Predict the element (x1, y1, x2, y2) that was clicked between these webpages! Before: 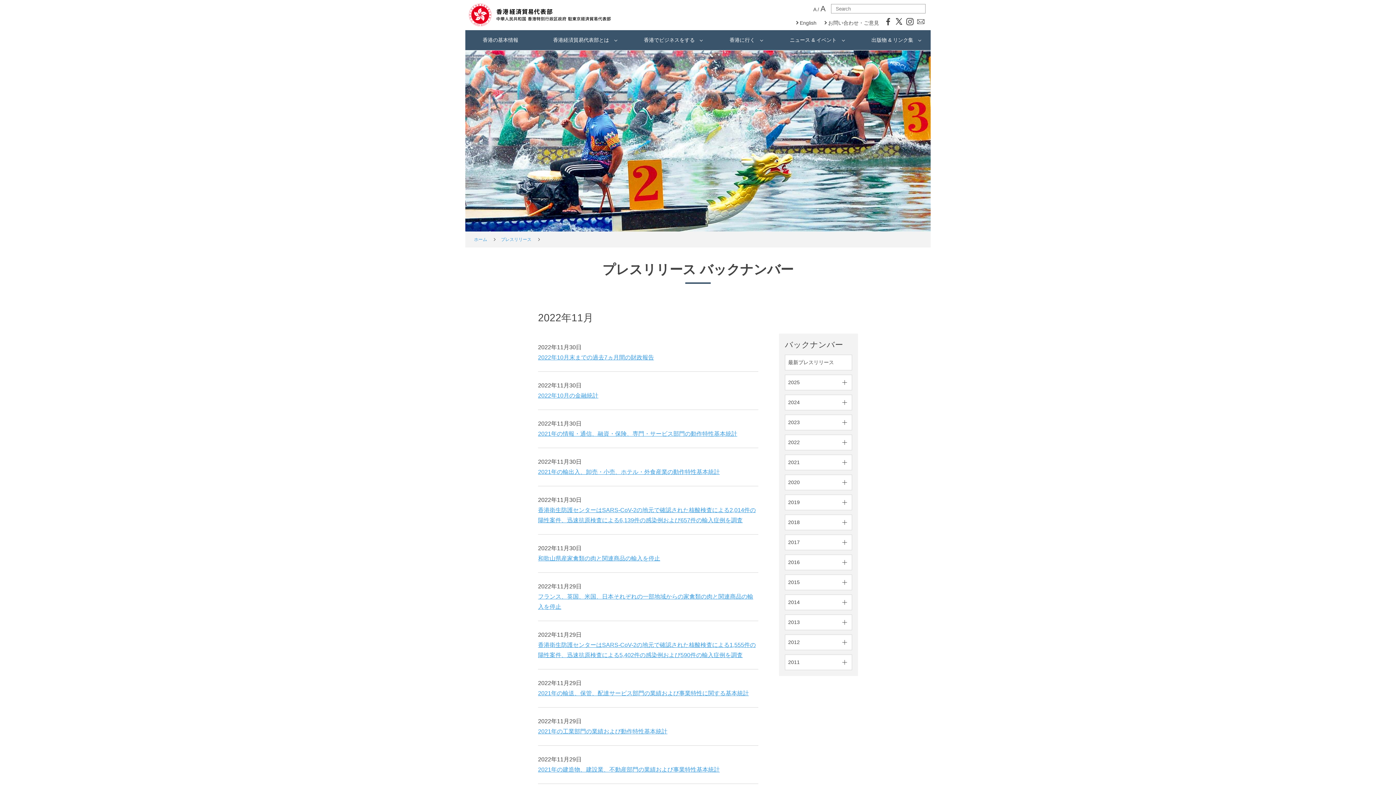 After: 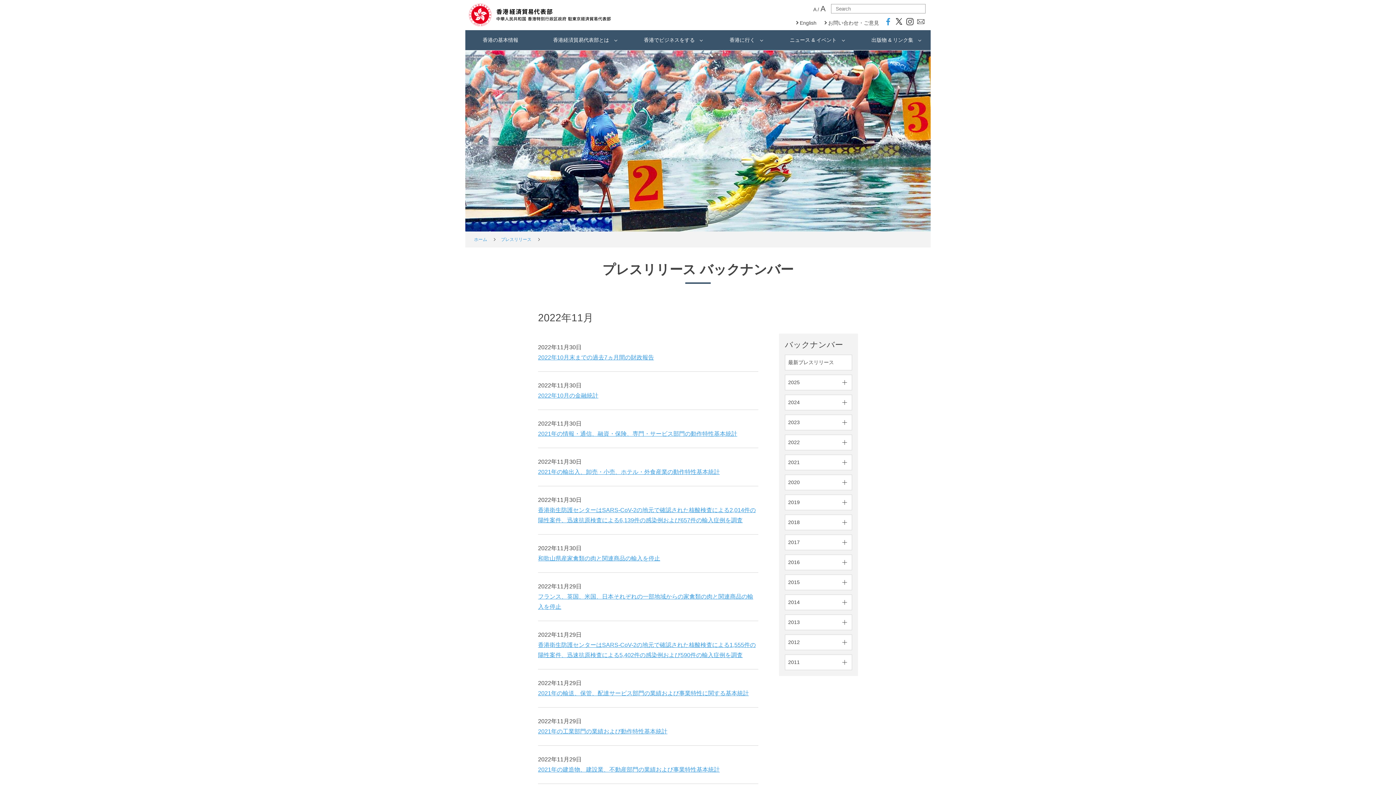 Action: bbox: (882, 17, 893, 27)